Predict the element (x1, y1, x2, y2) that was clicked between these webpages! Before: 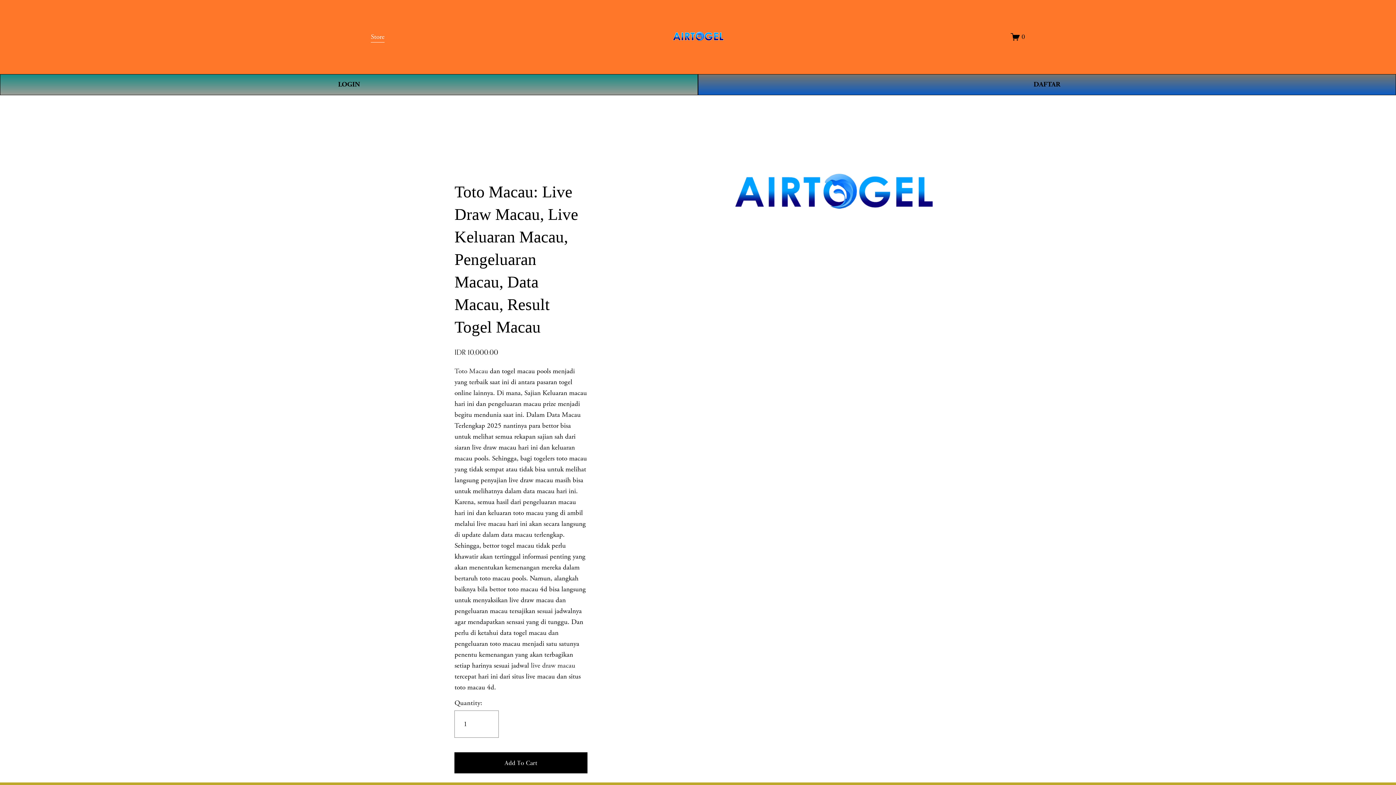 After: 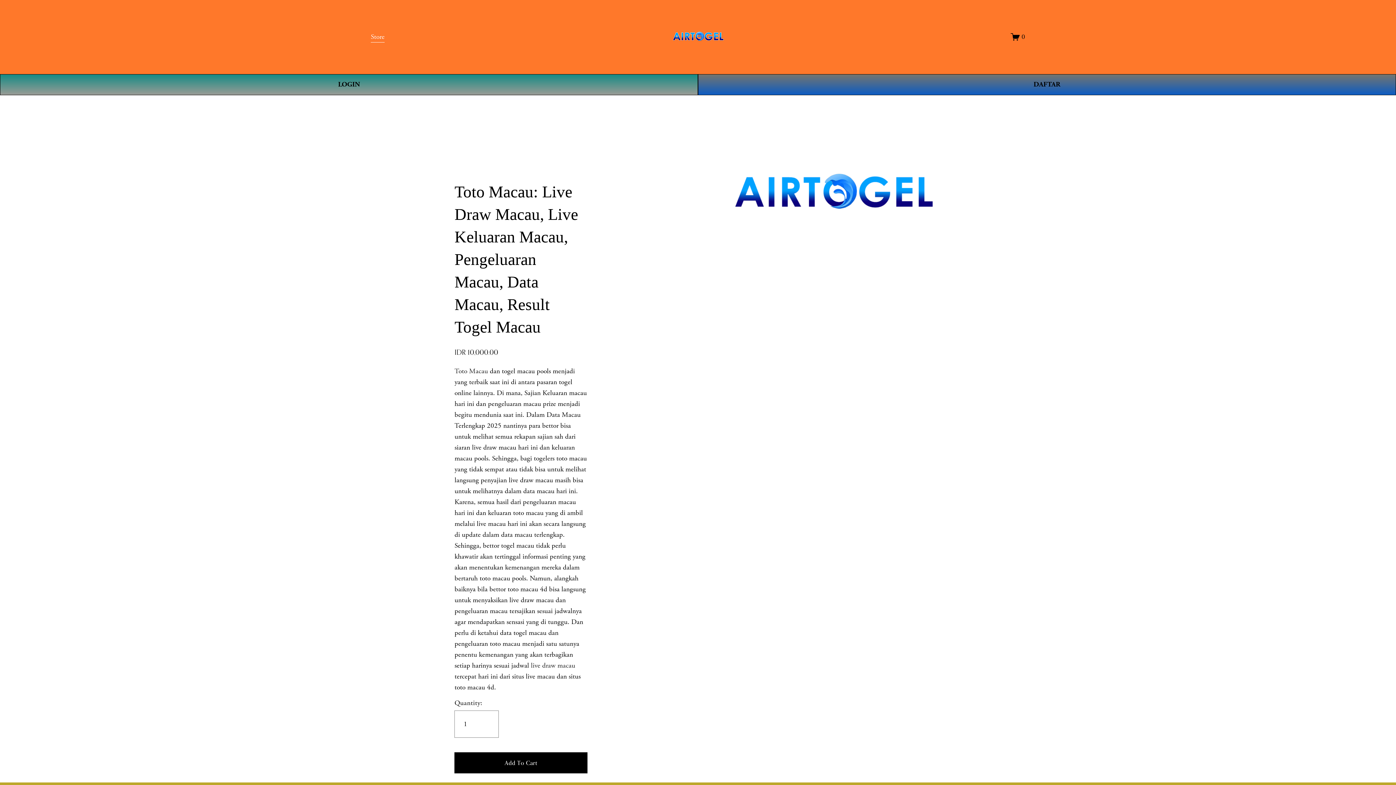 Action: bbox: (671, 27, 725, 46)